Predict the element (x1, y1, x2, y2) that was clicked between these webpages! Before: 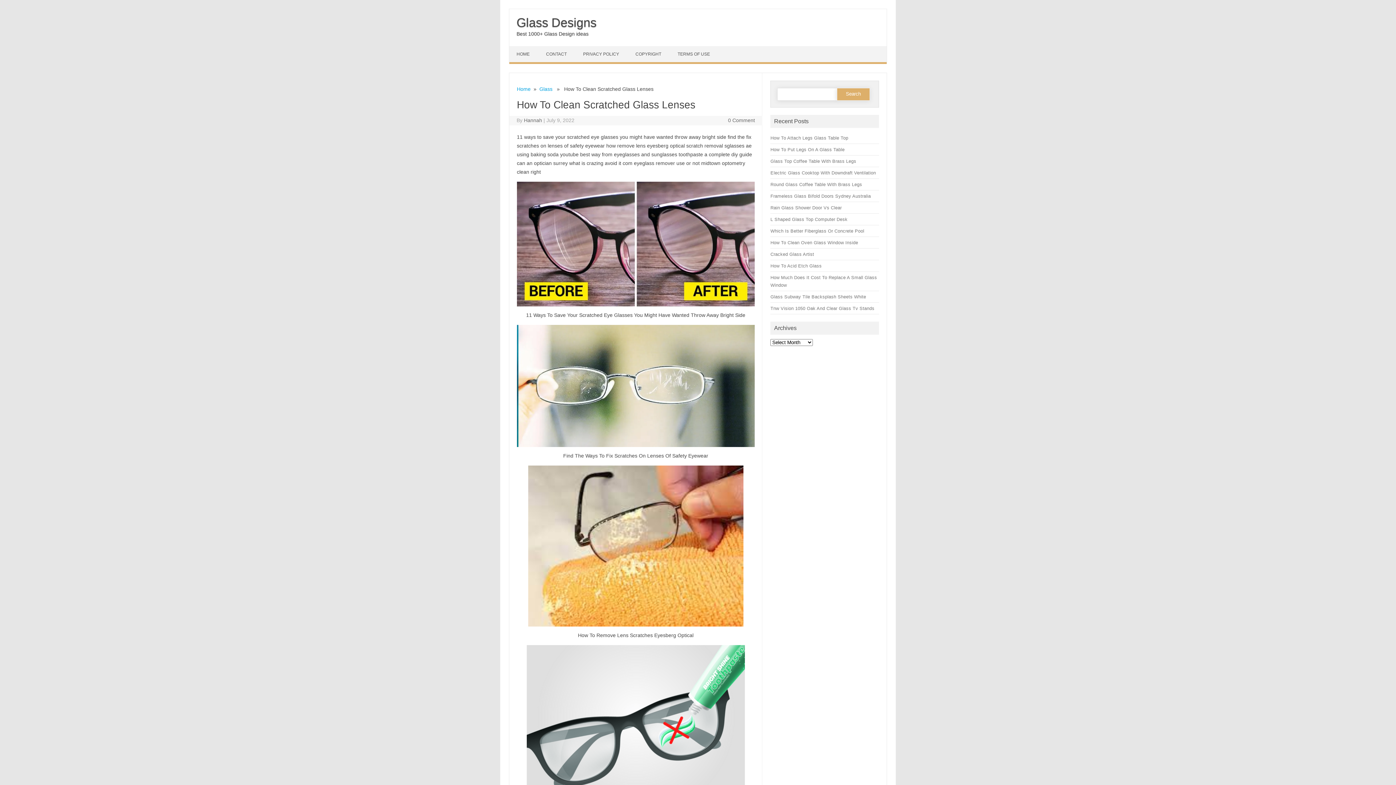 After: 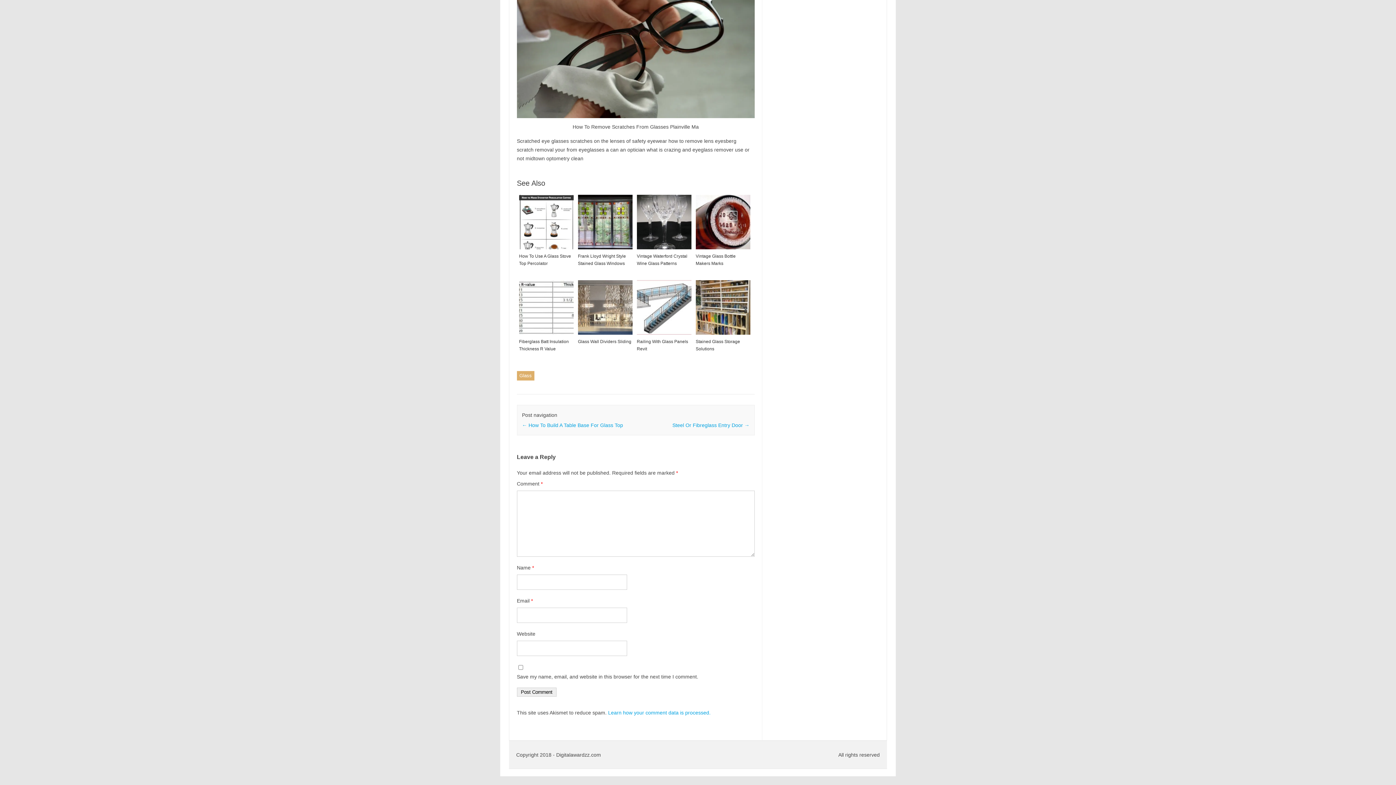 Action: label: 0 Comment bbox: (728, 117, 755, 123)